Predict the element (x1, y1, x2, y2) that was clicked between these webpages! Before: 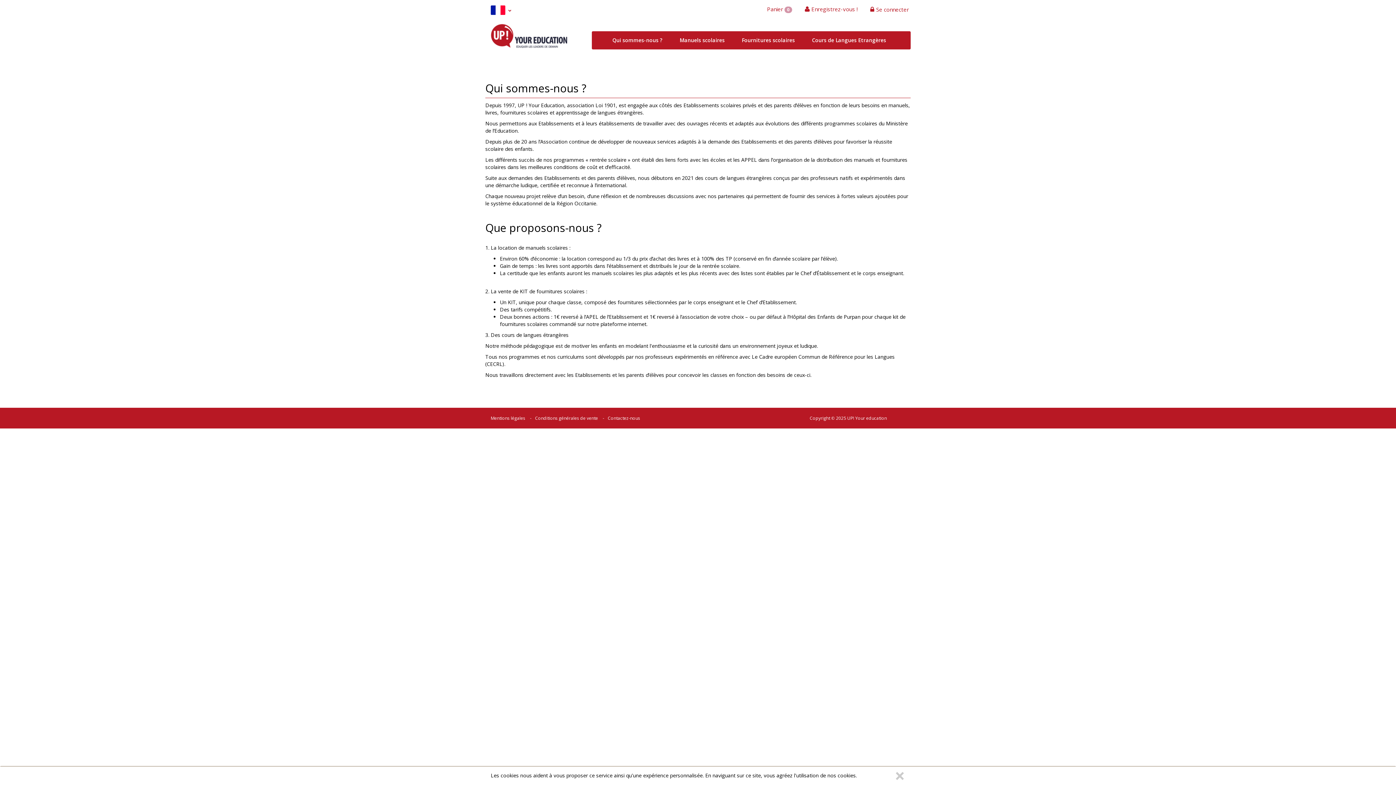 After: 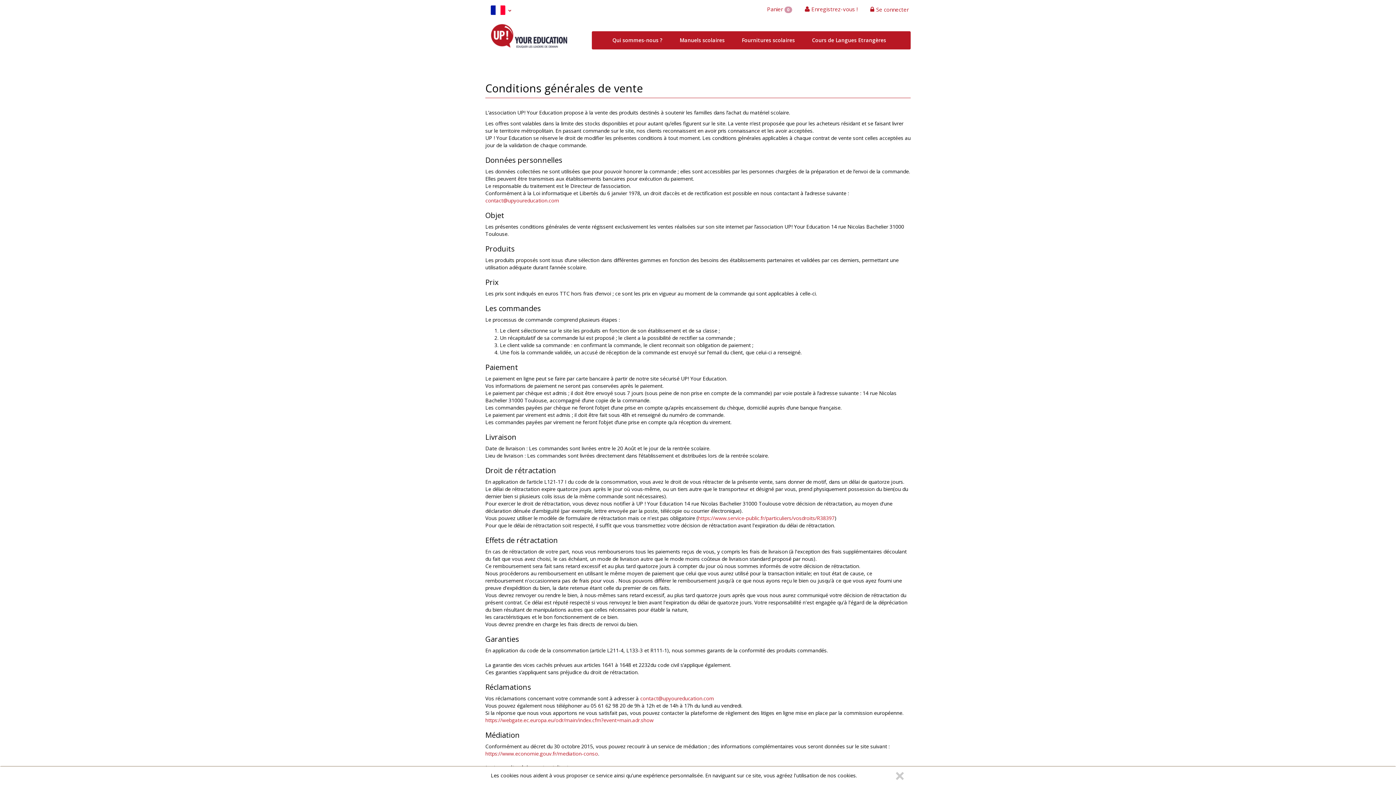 Action: label: Conditions générales de vente bbox: (535, 415, 598, 421)